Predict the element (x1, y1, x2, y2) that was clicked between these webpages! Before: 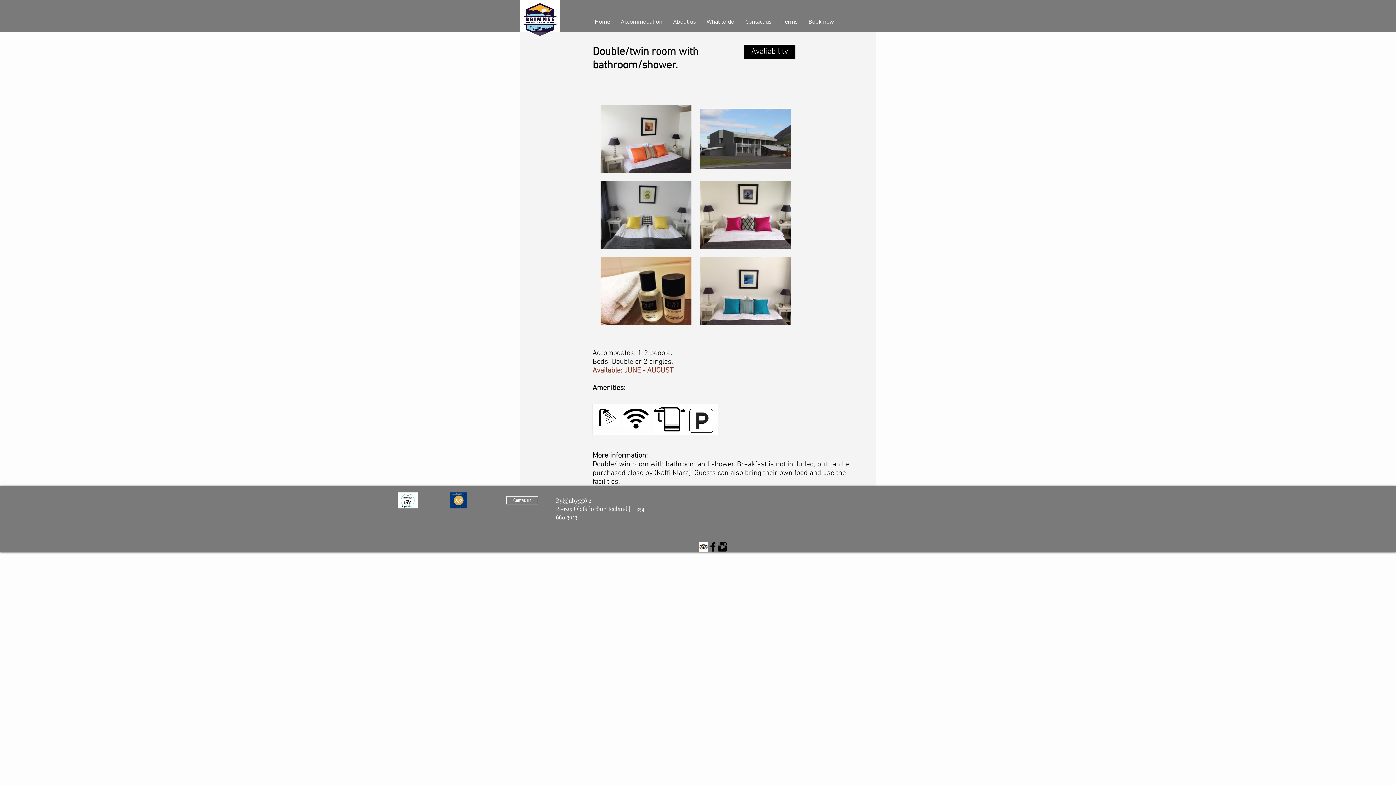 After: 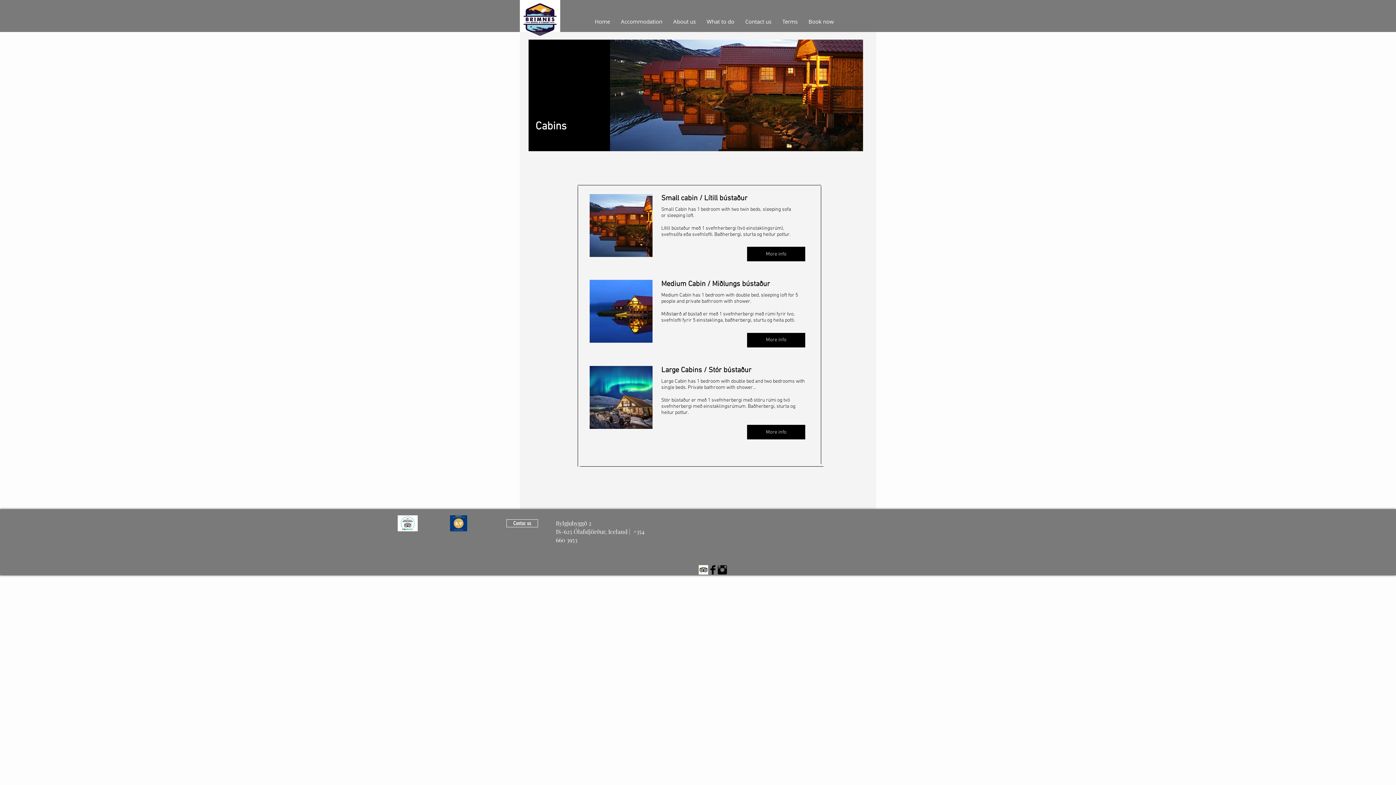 Action: bbox: (615, 16, 668, 26) label: Accommodation